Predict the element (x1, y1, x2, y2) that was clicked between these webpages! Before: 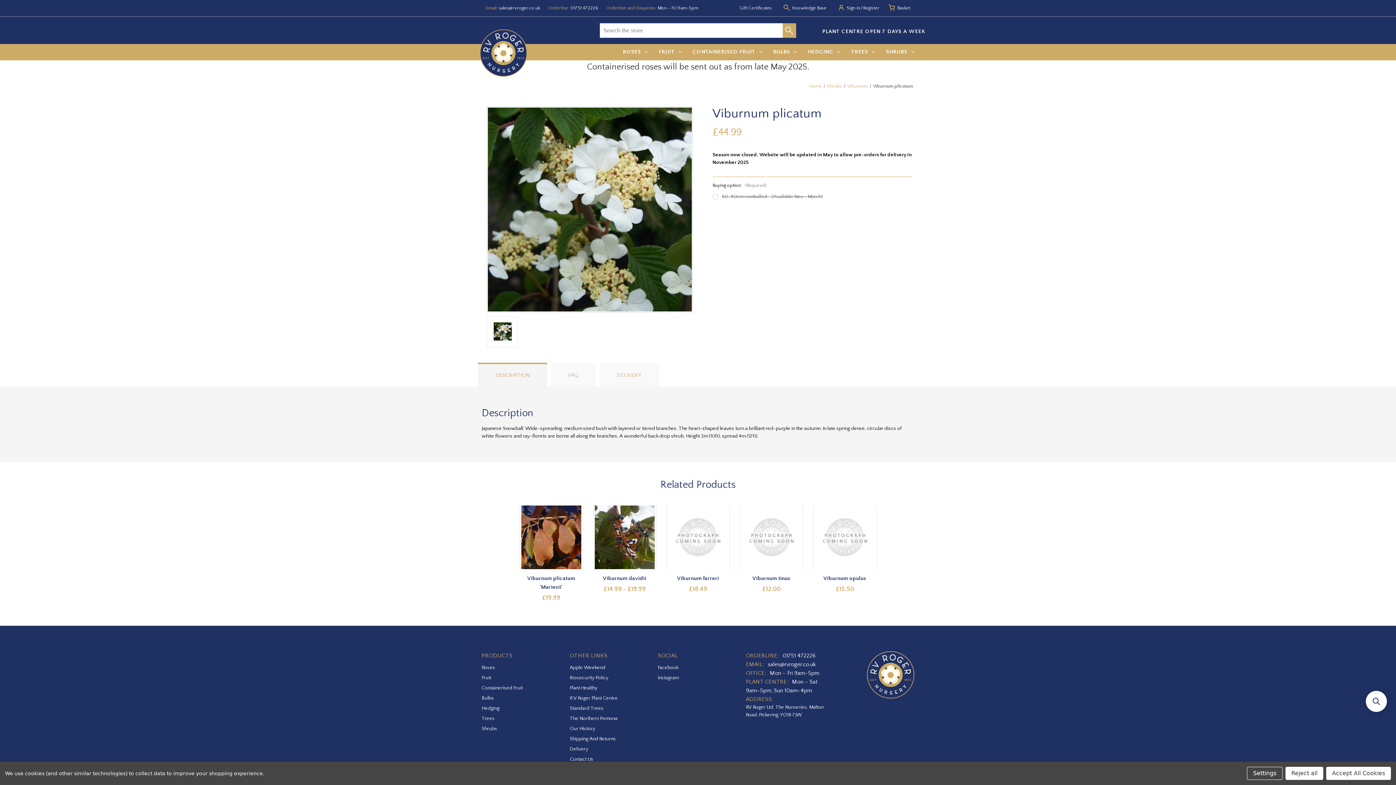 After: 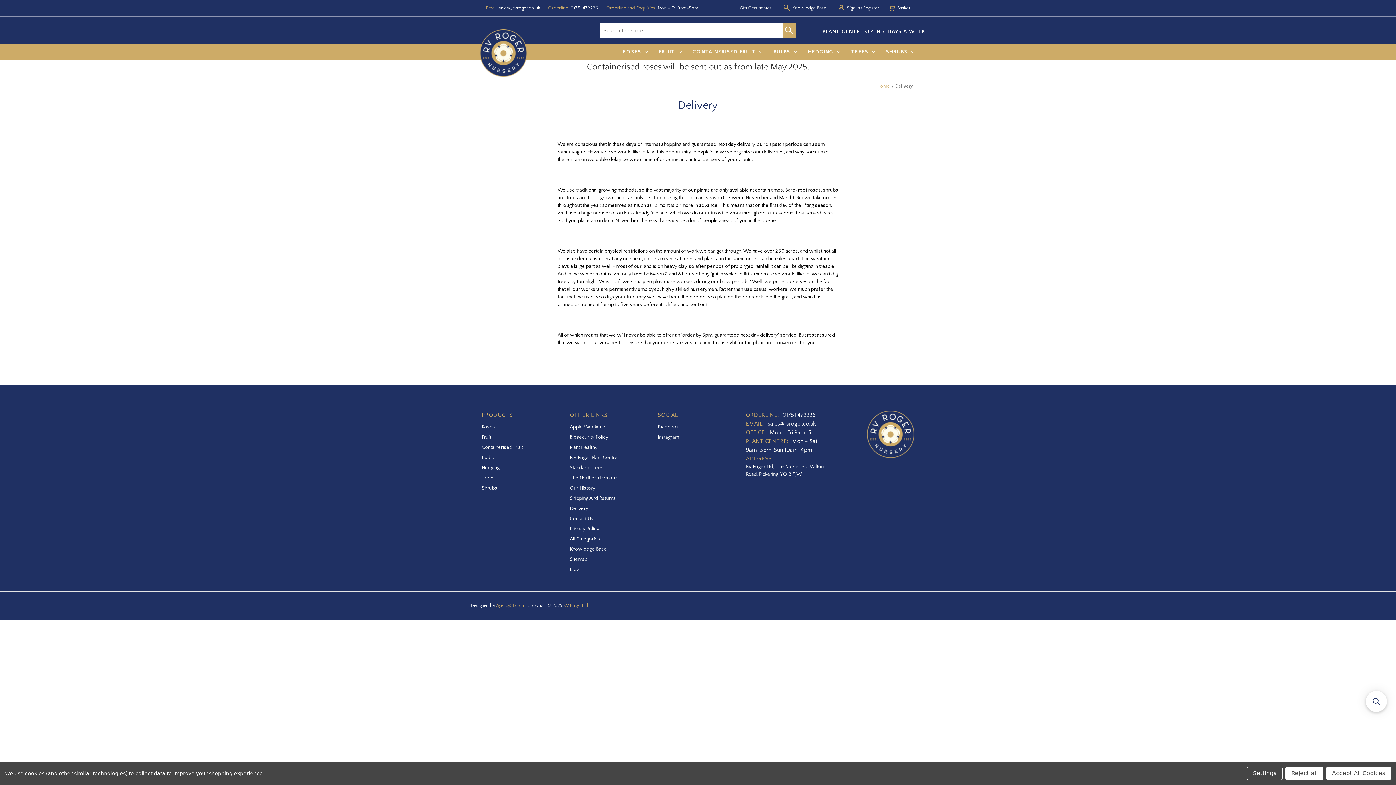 Action: bbox: (569, 745, 650, 753) label: Delivery